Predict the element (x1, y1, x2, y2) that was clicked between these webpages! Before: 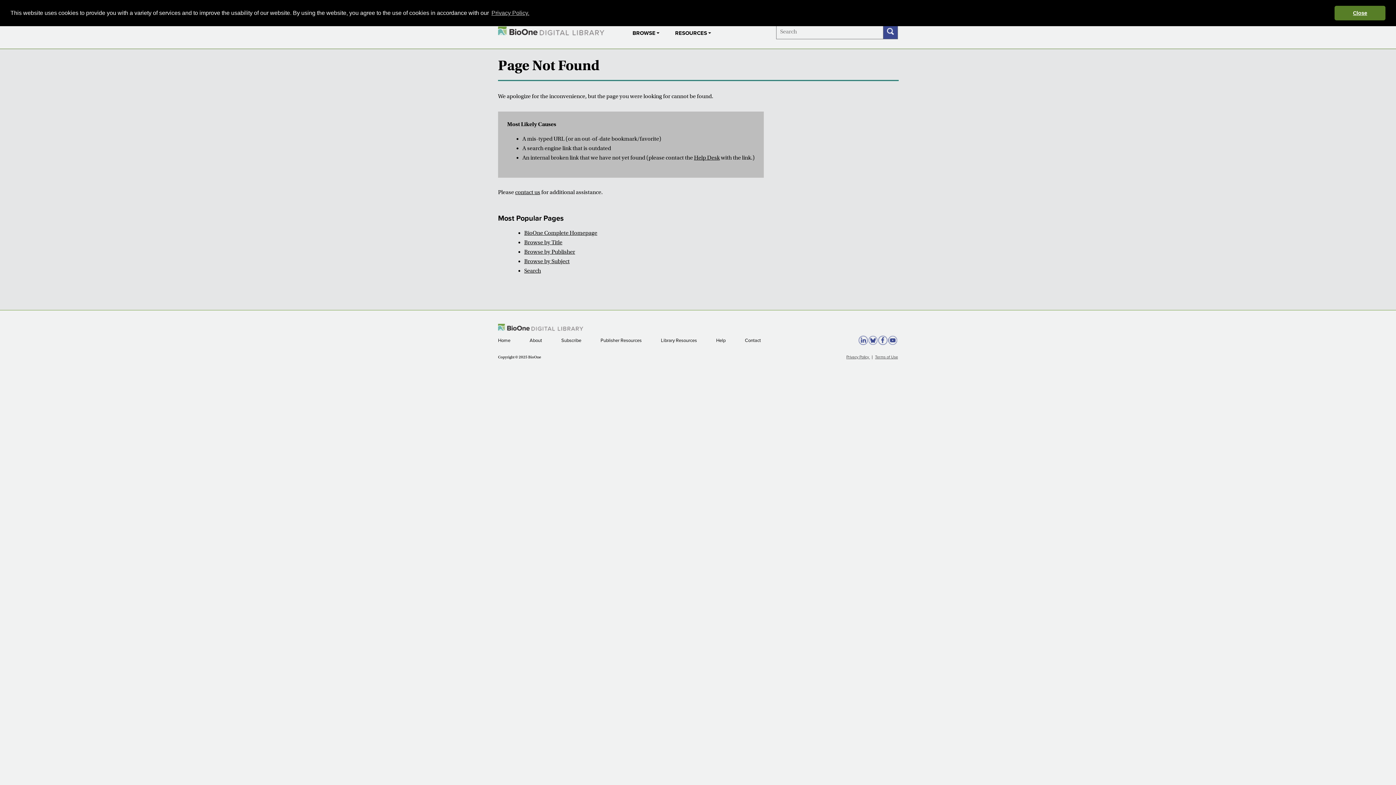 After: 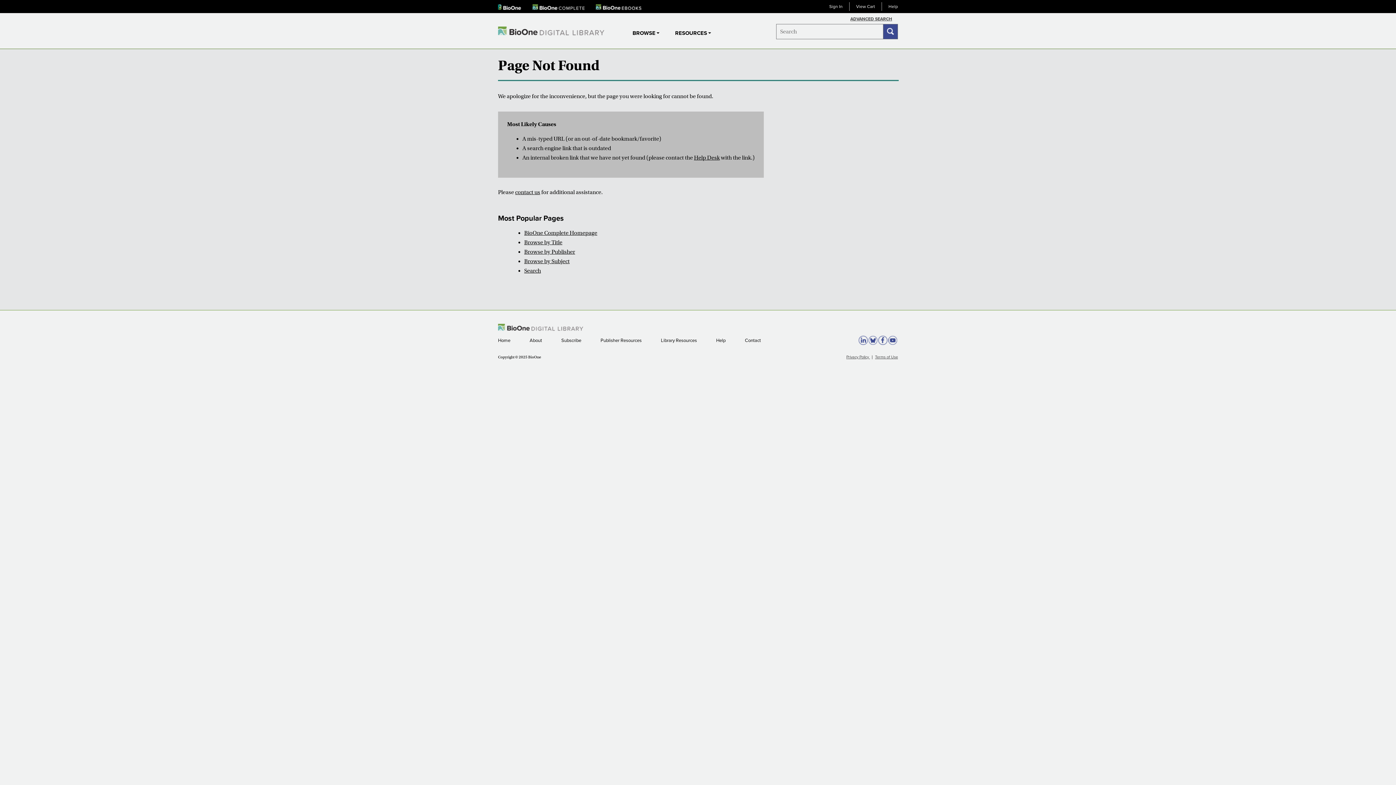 Action: bbox: (1334, 5, 1385, 20) label: dismiss cookie message